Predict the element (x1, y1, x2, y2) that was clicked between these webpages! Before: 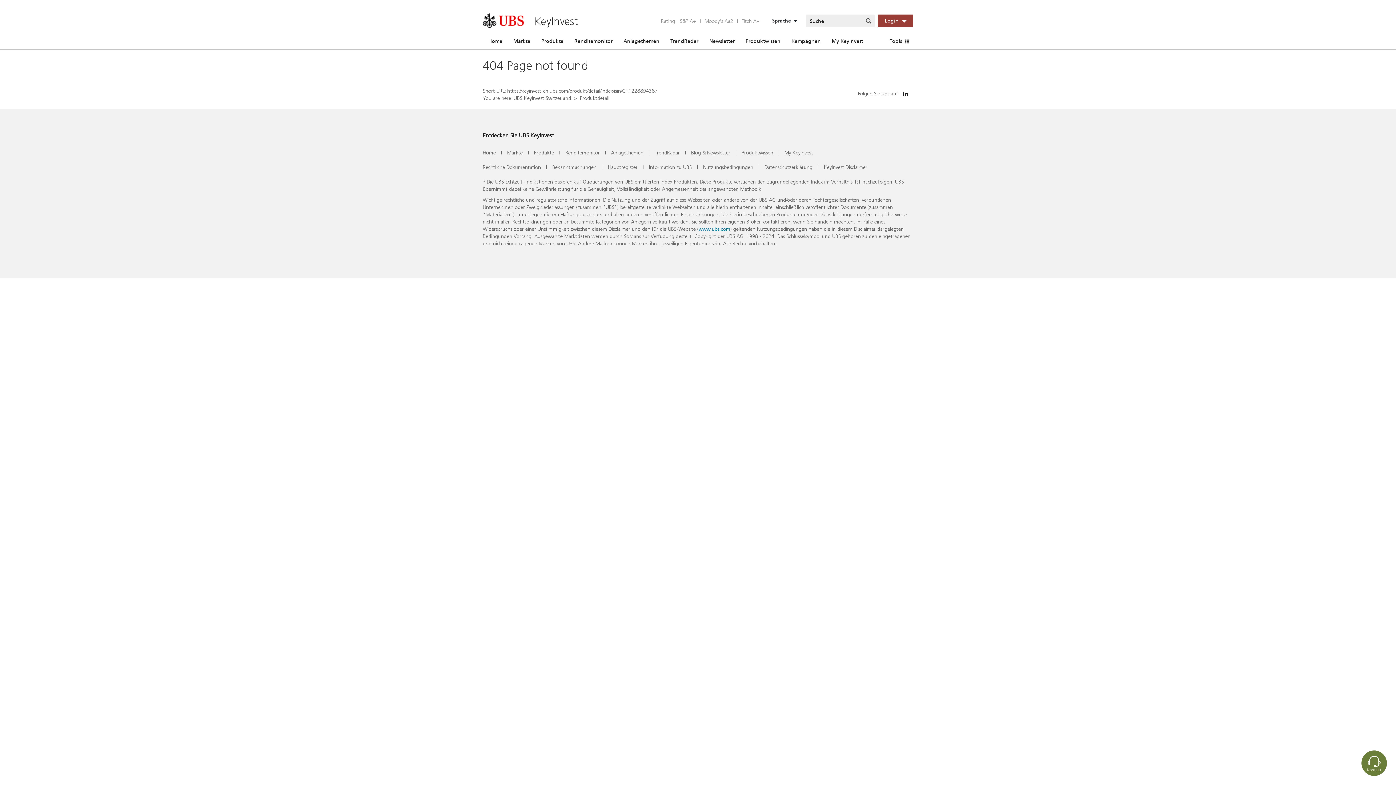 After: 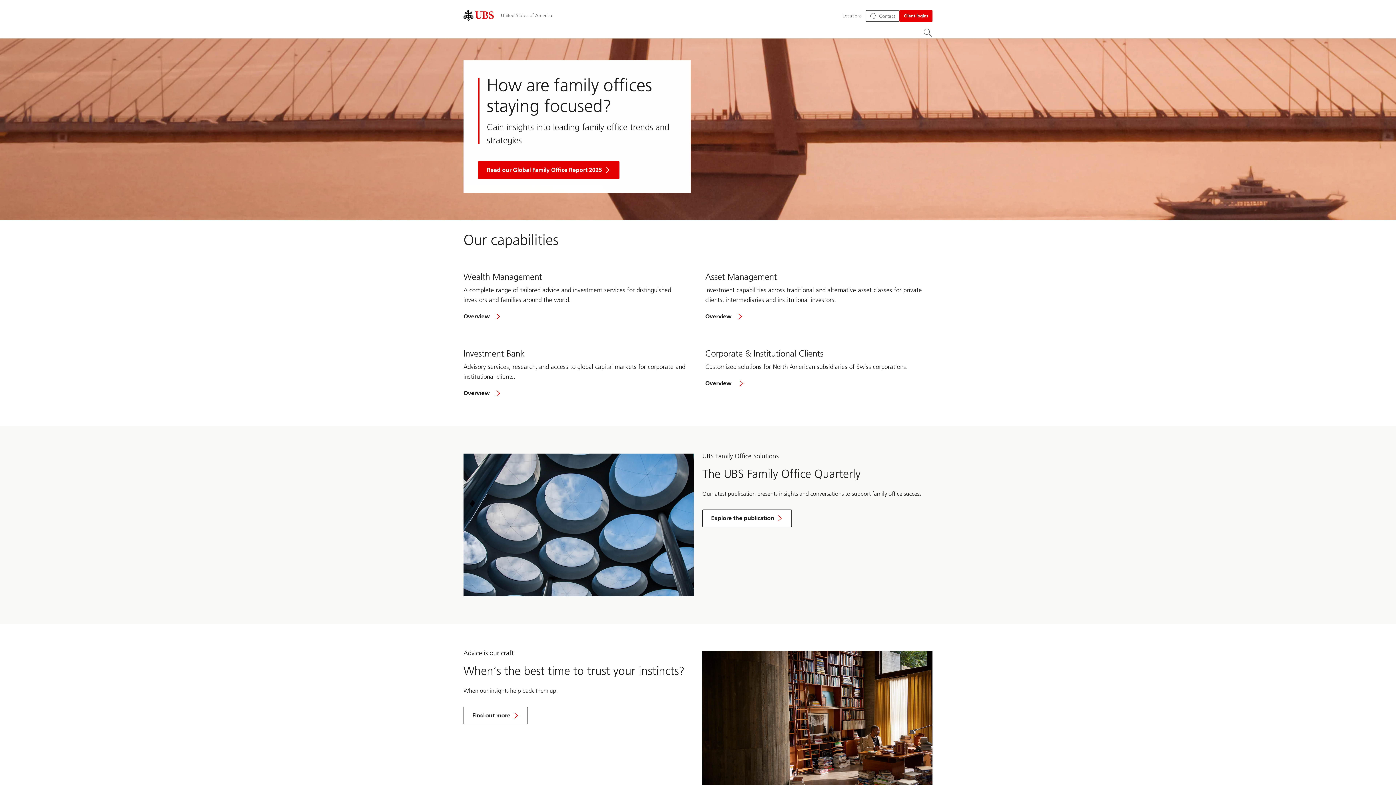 Action: label: www.ubs.com bbox: (698, 225, 730, 232)